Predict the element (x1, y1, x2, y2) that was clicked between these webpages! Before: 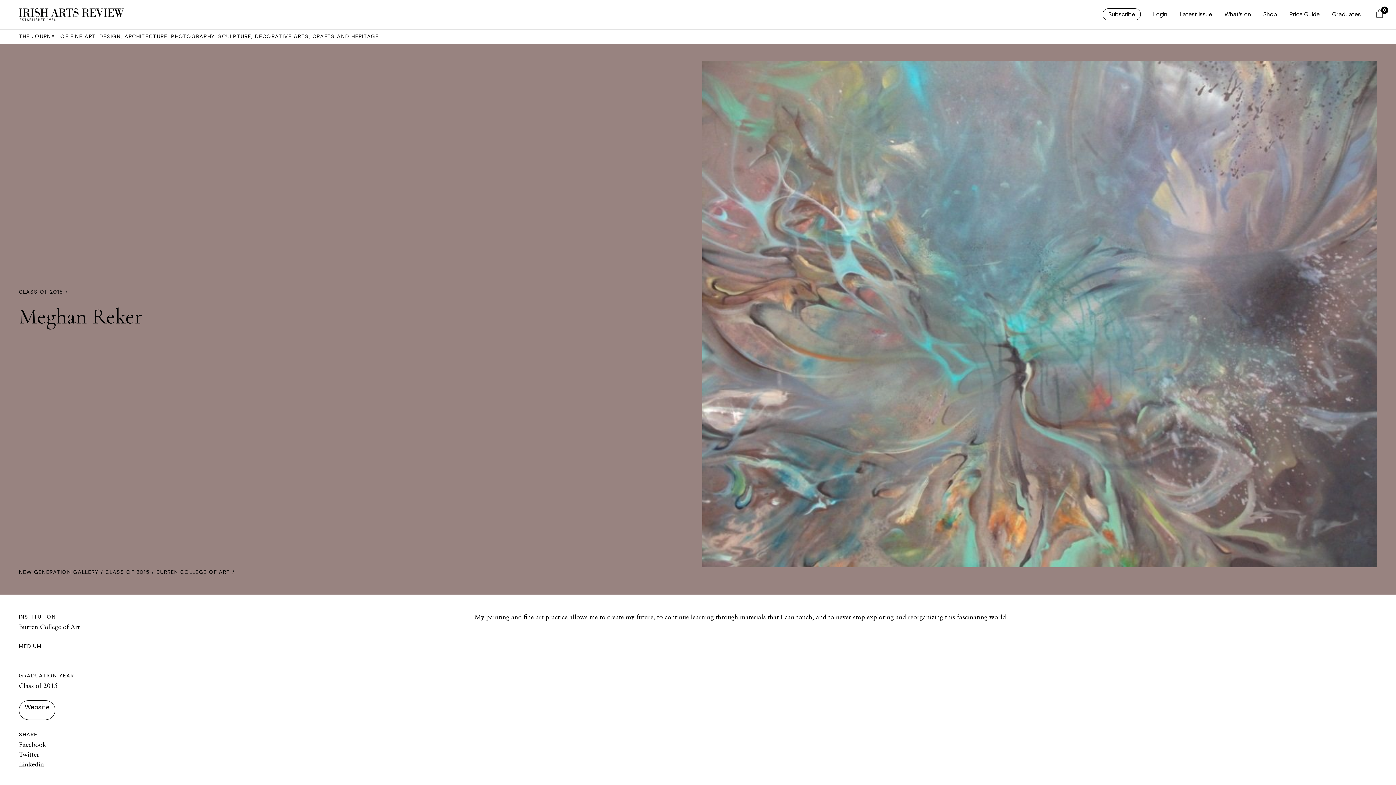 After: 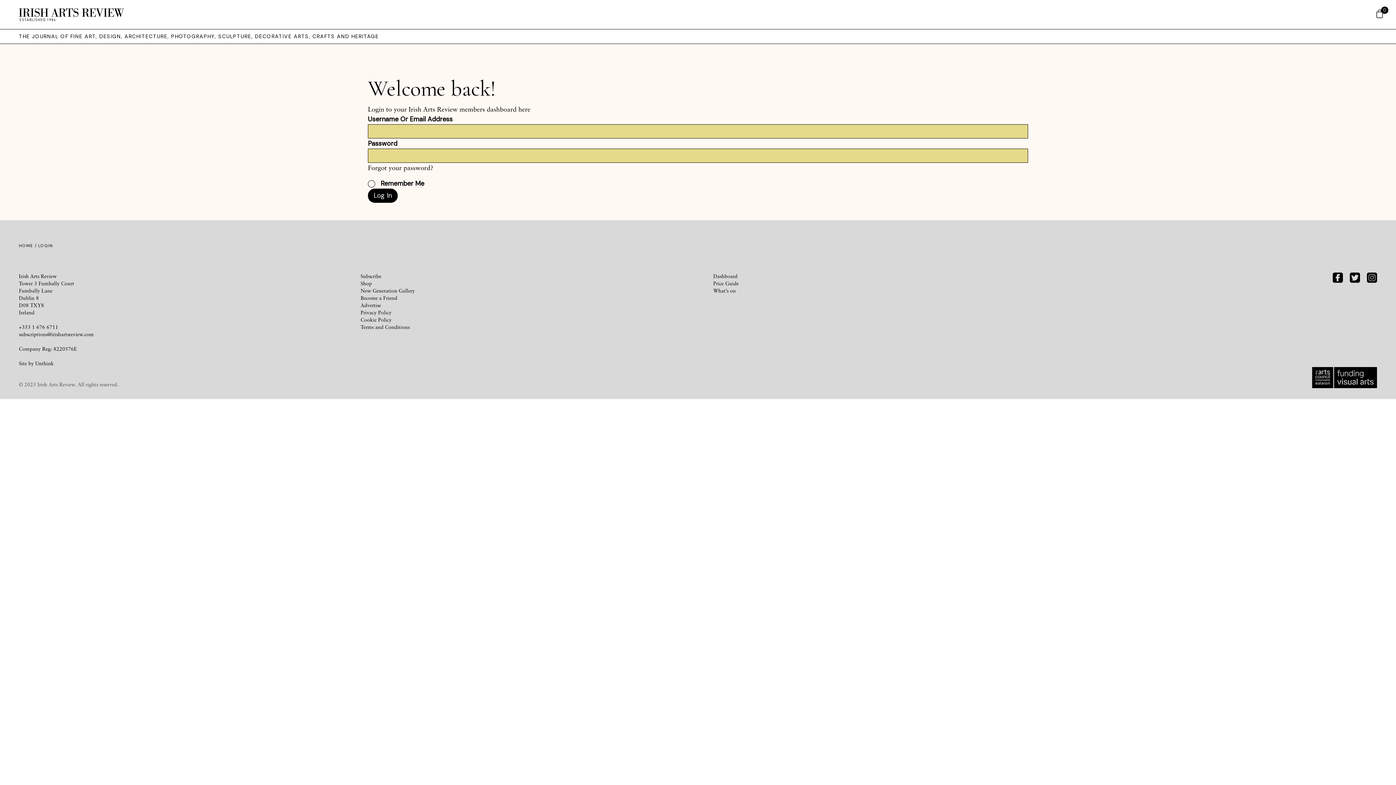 Action: bbox: (1153, 10, 1167, 18) label: Login